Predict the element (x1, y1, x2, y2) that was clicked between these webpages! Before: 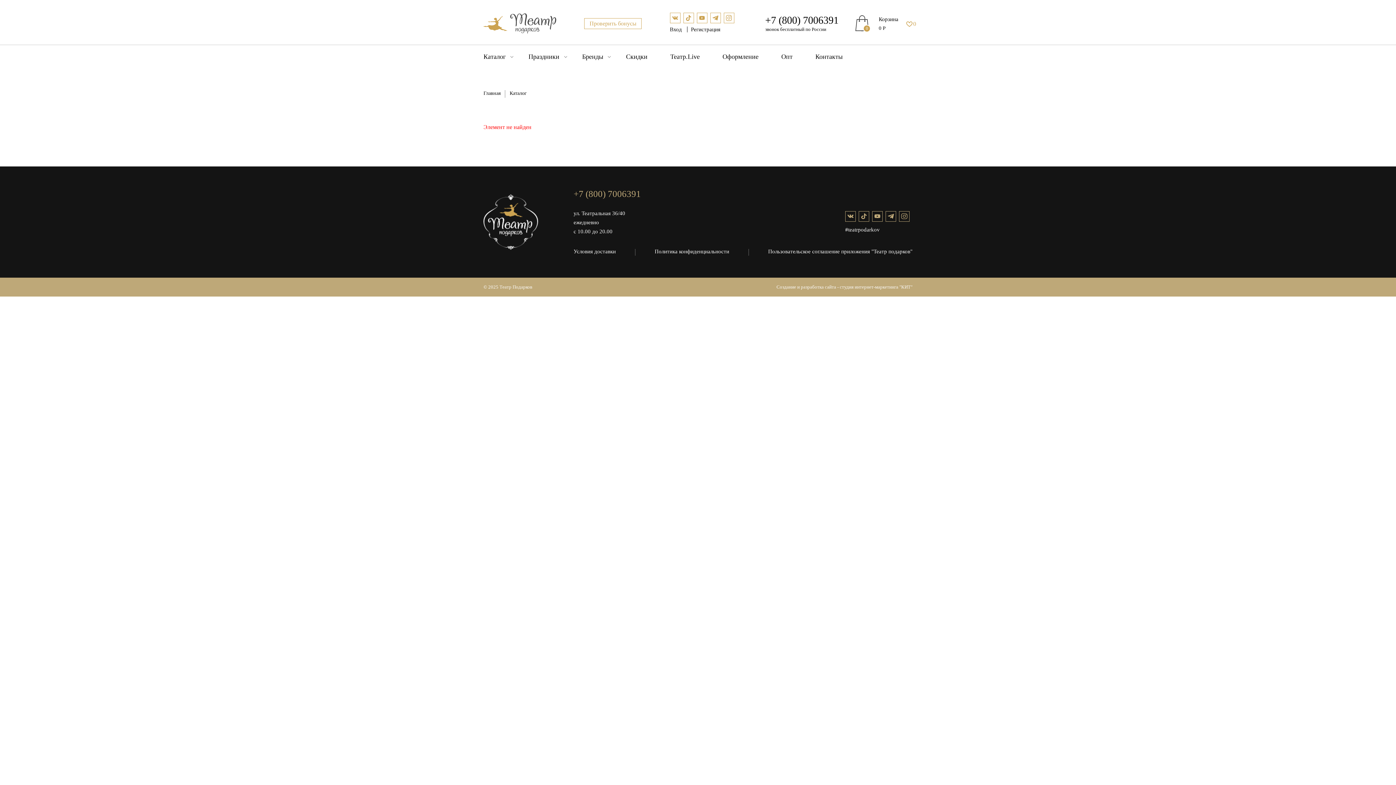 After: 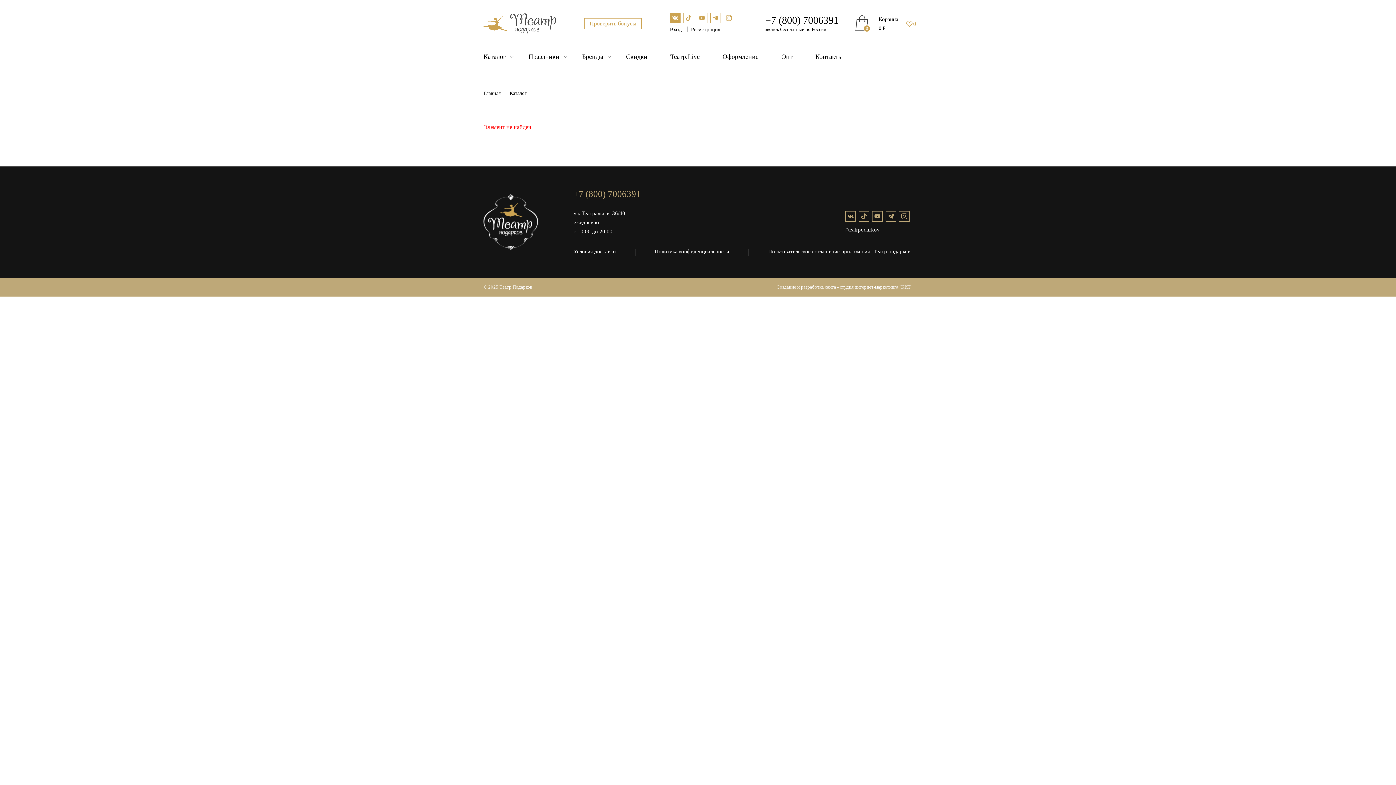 Action: bbox: (670, 12, 680, 23)